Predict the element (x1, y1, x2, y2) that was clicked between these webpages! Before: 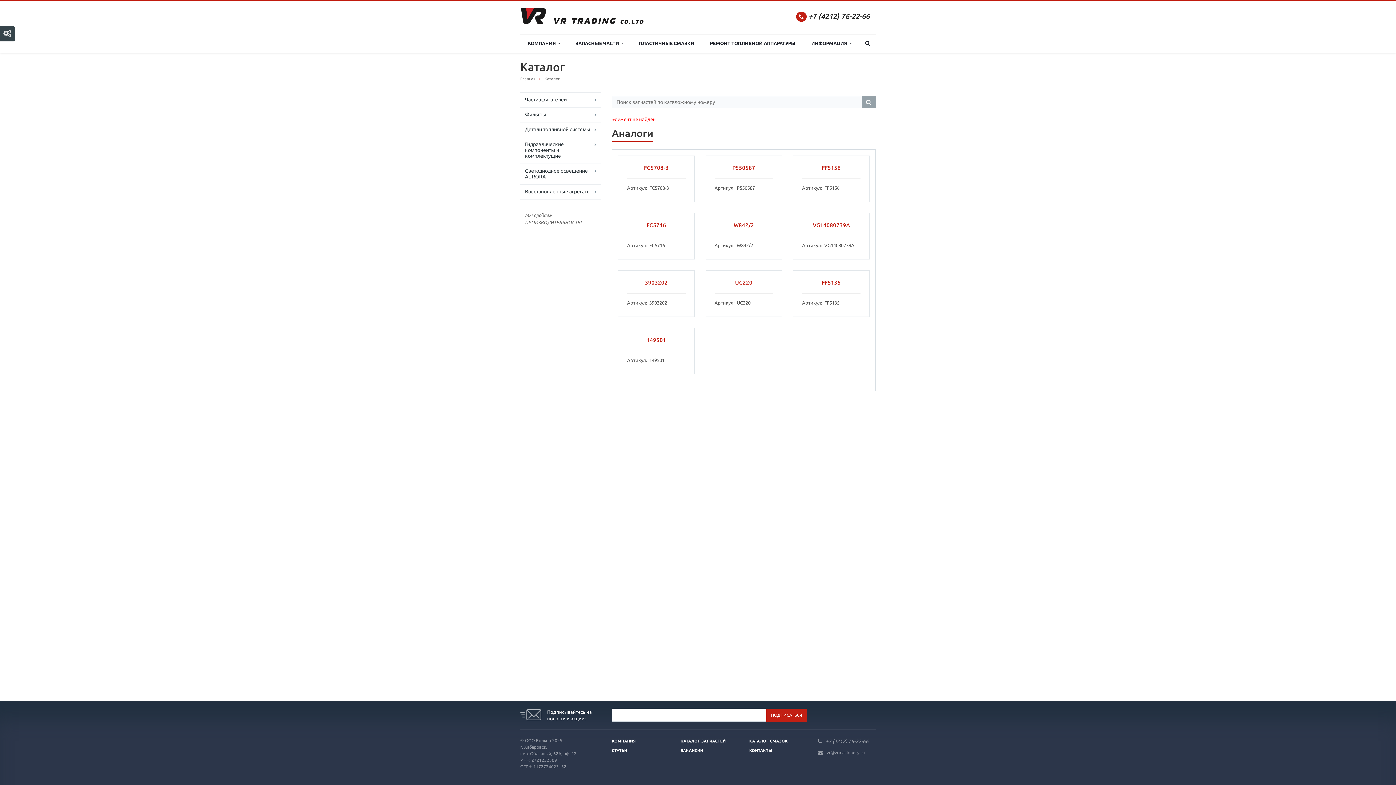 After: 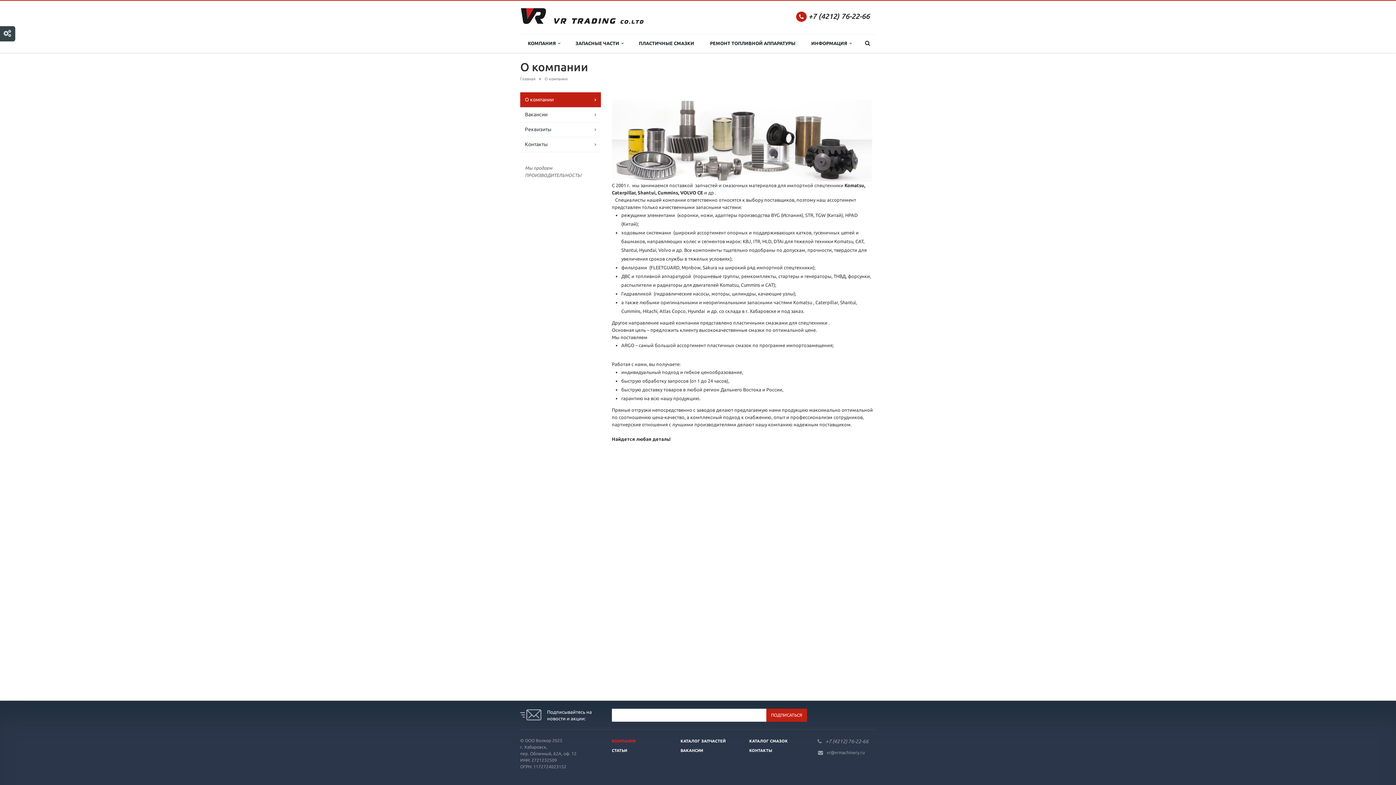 Action: bbox: (612, 739, 636, 743) label: КОМПАНИЯ